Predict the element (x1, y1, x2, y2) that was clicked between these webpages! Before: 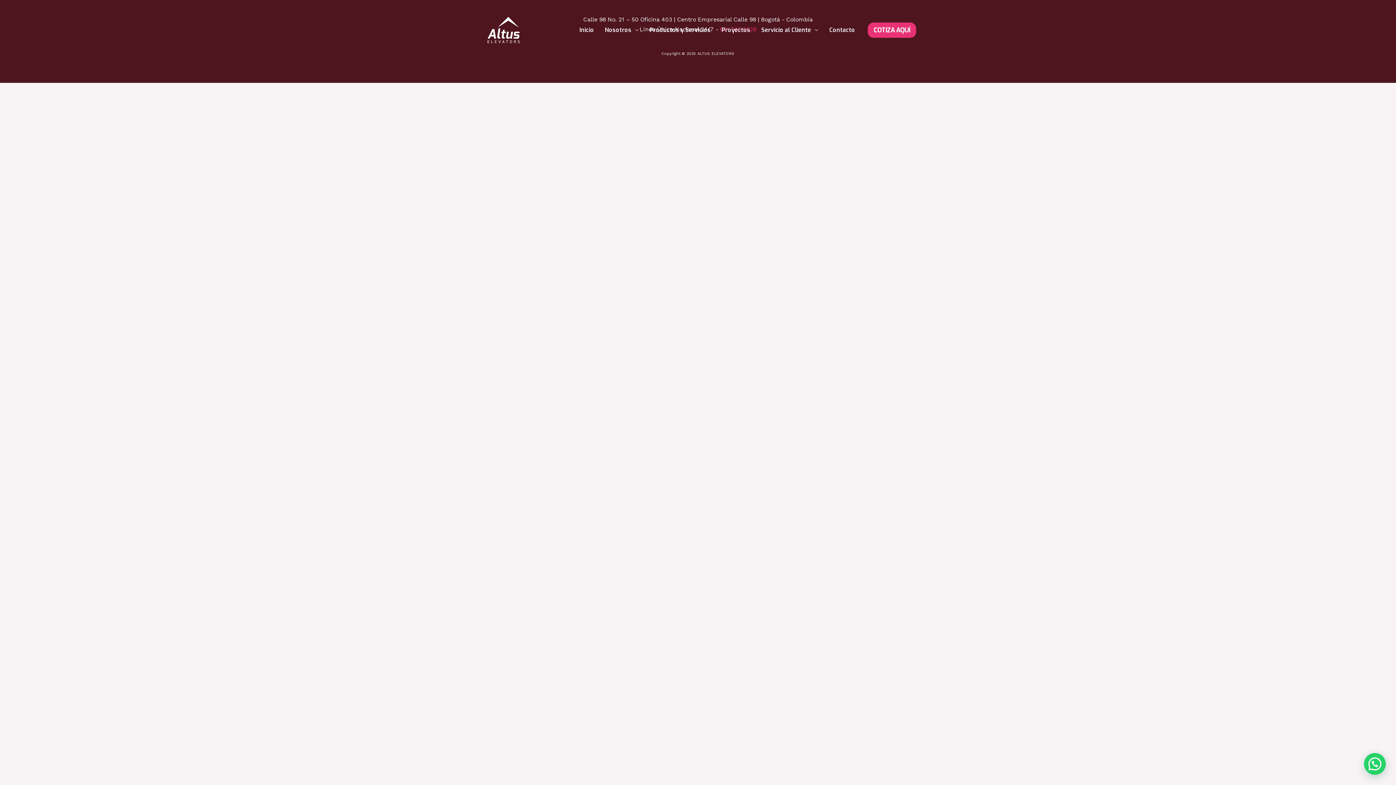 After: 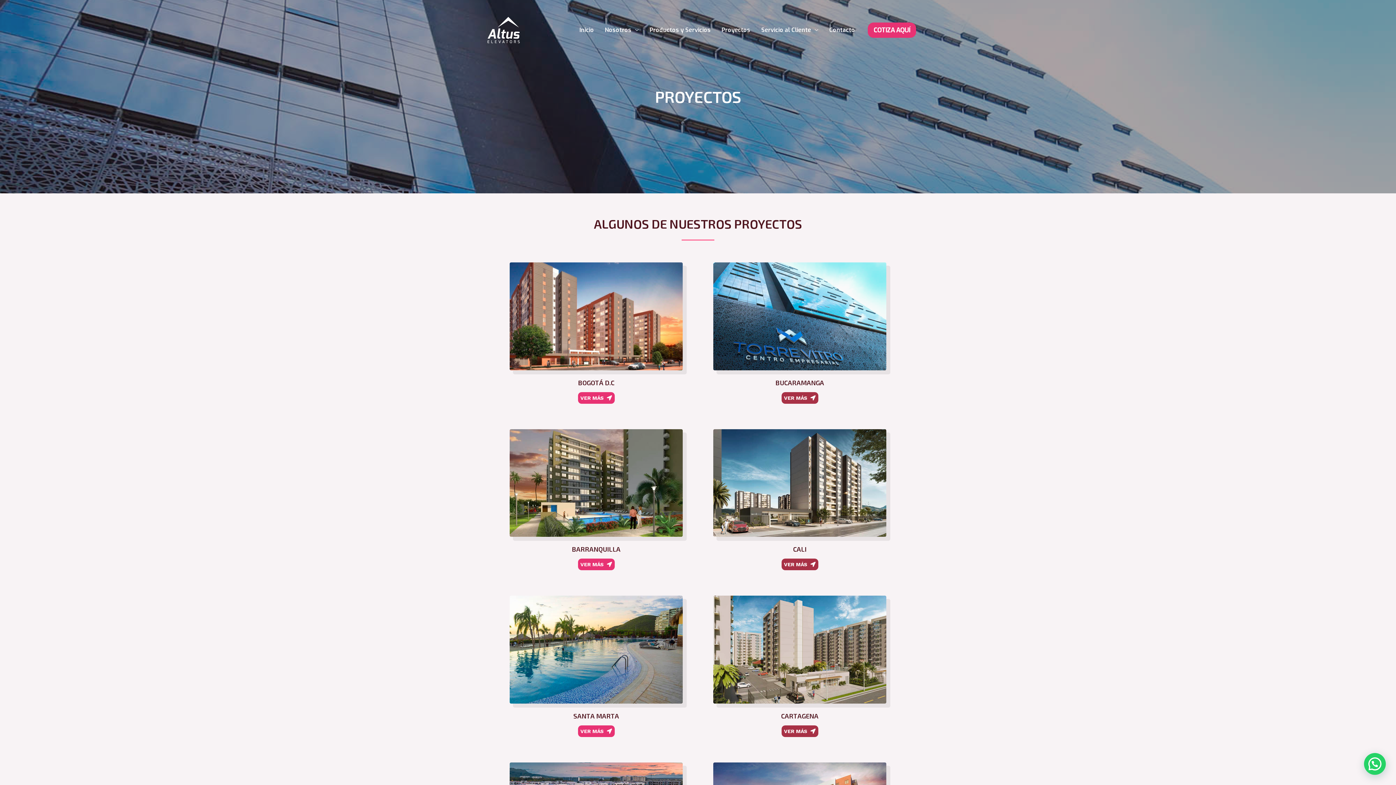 Action: bbox: (716, 24, 756, 35) label: Proyectos